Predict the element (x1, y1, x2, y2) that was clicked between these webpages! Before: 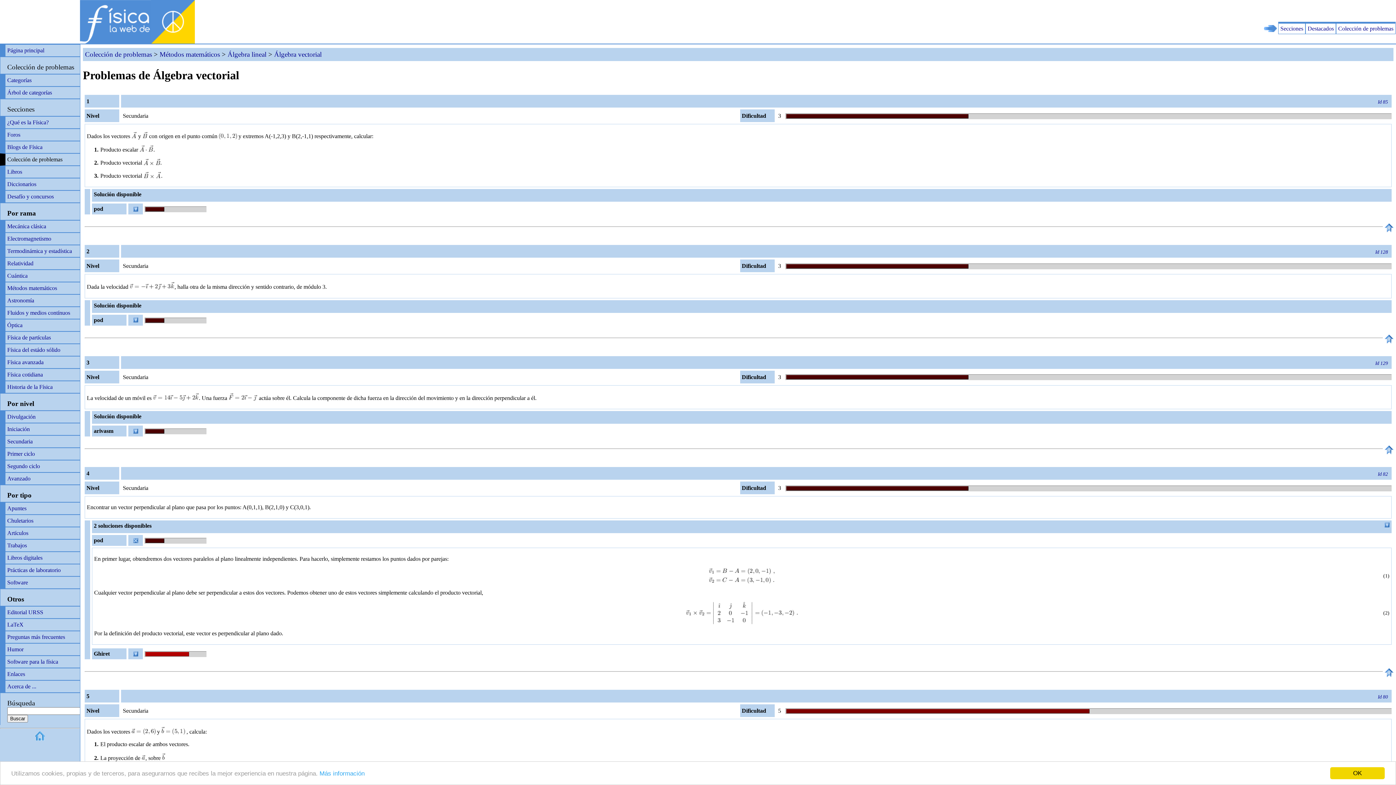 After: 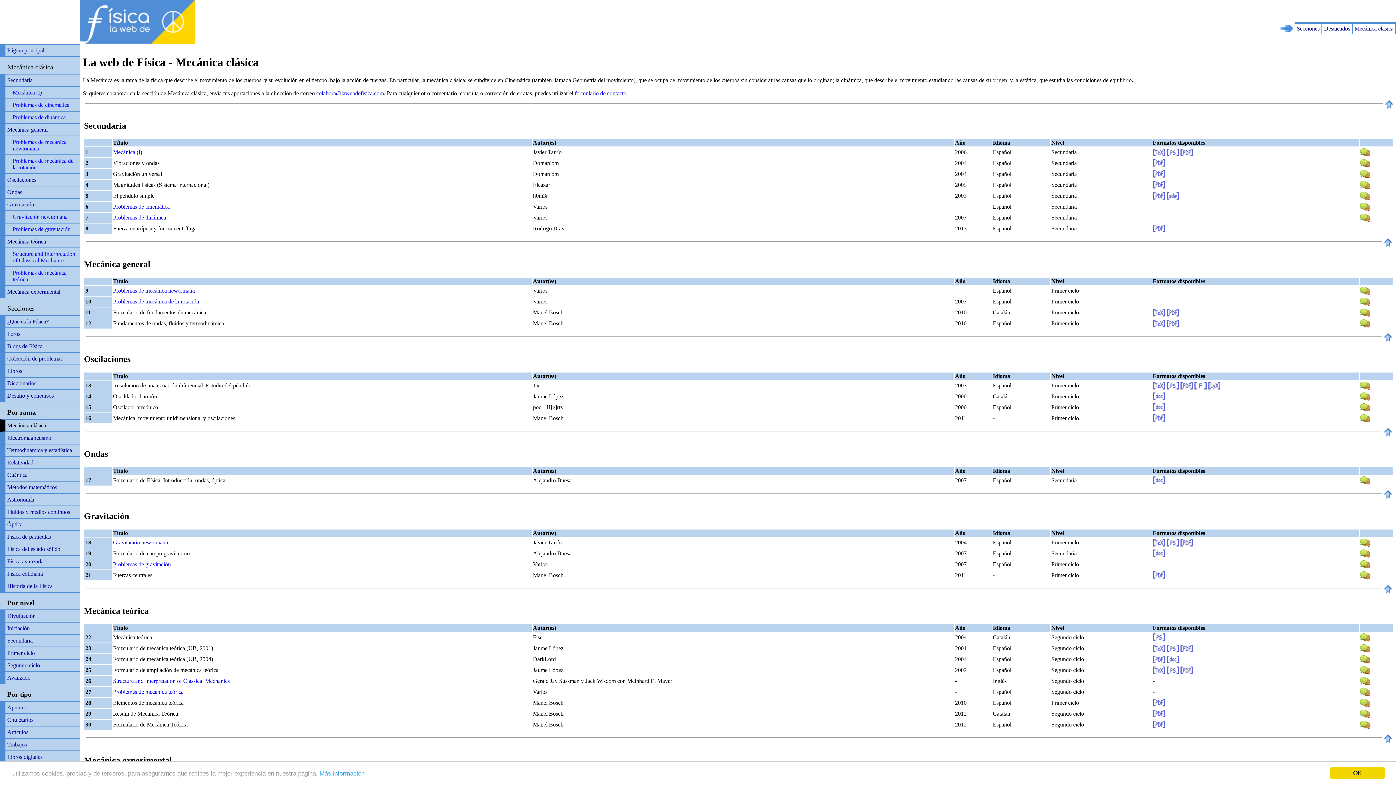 Action: label: Mecánica clásica bbox: (0, 220, 80, 232)